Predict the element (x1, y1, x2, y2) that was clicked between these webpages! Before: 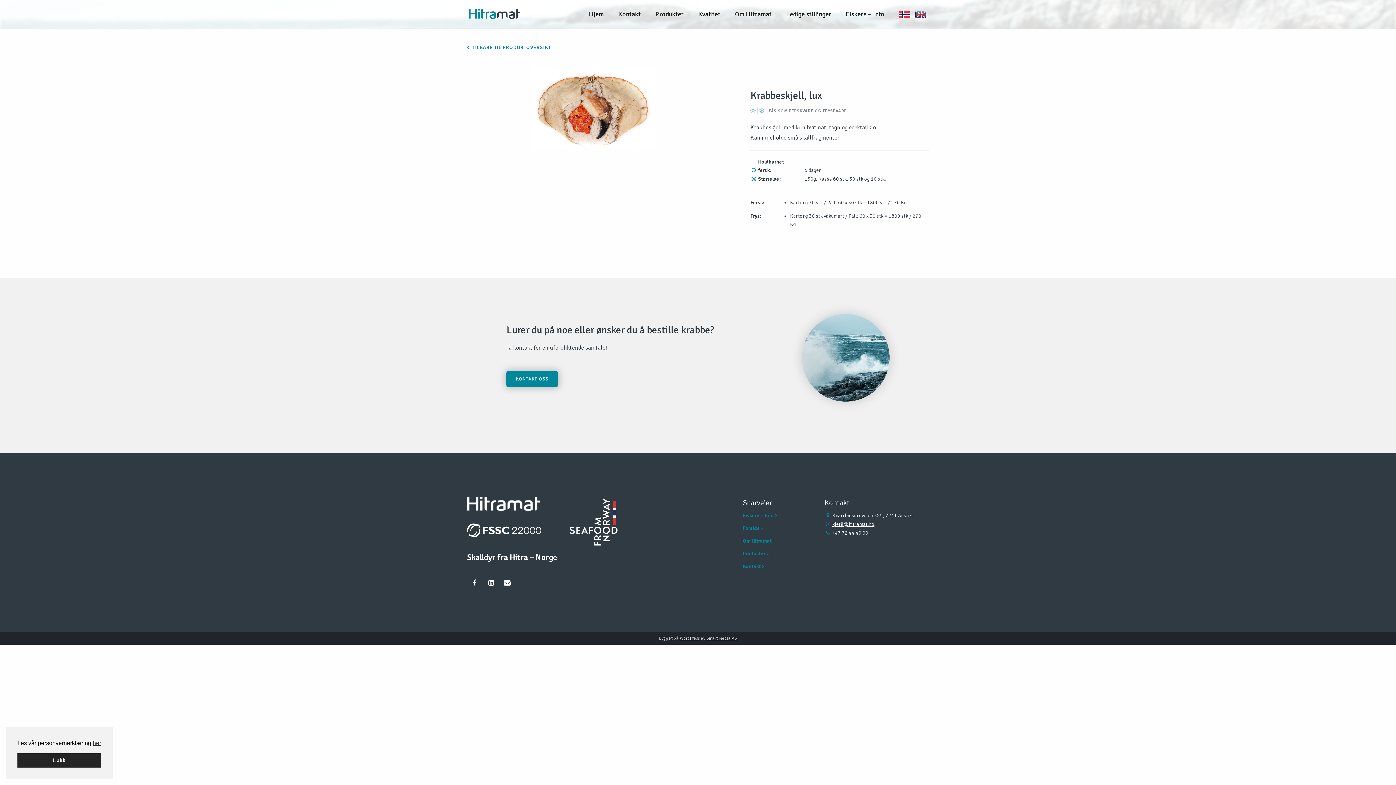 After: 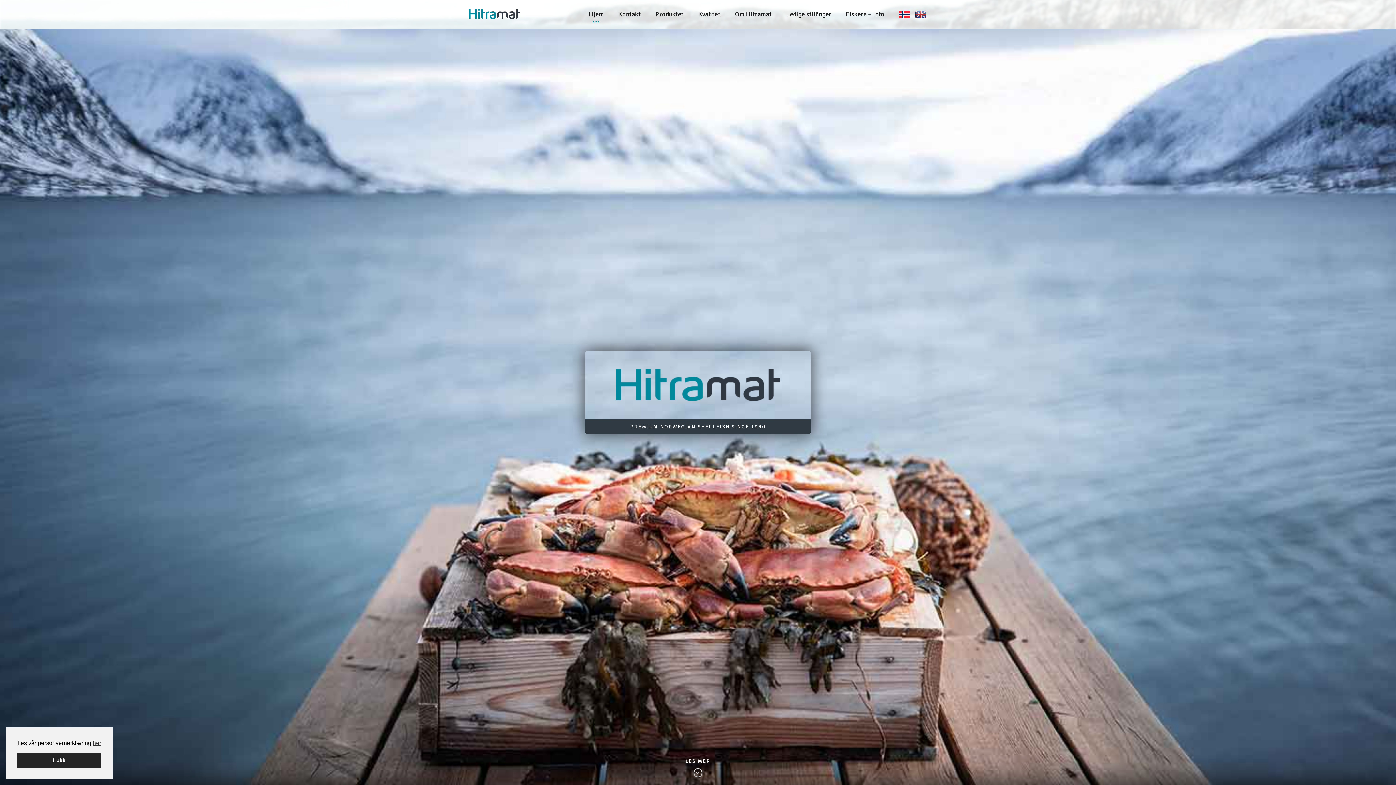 Action: label: Hjem bbox: (581, 6, 611, 22)